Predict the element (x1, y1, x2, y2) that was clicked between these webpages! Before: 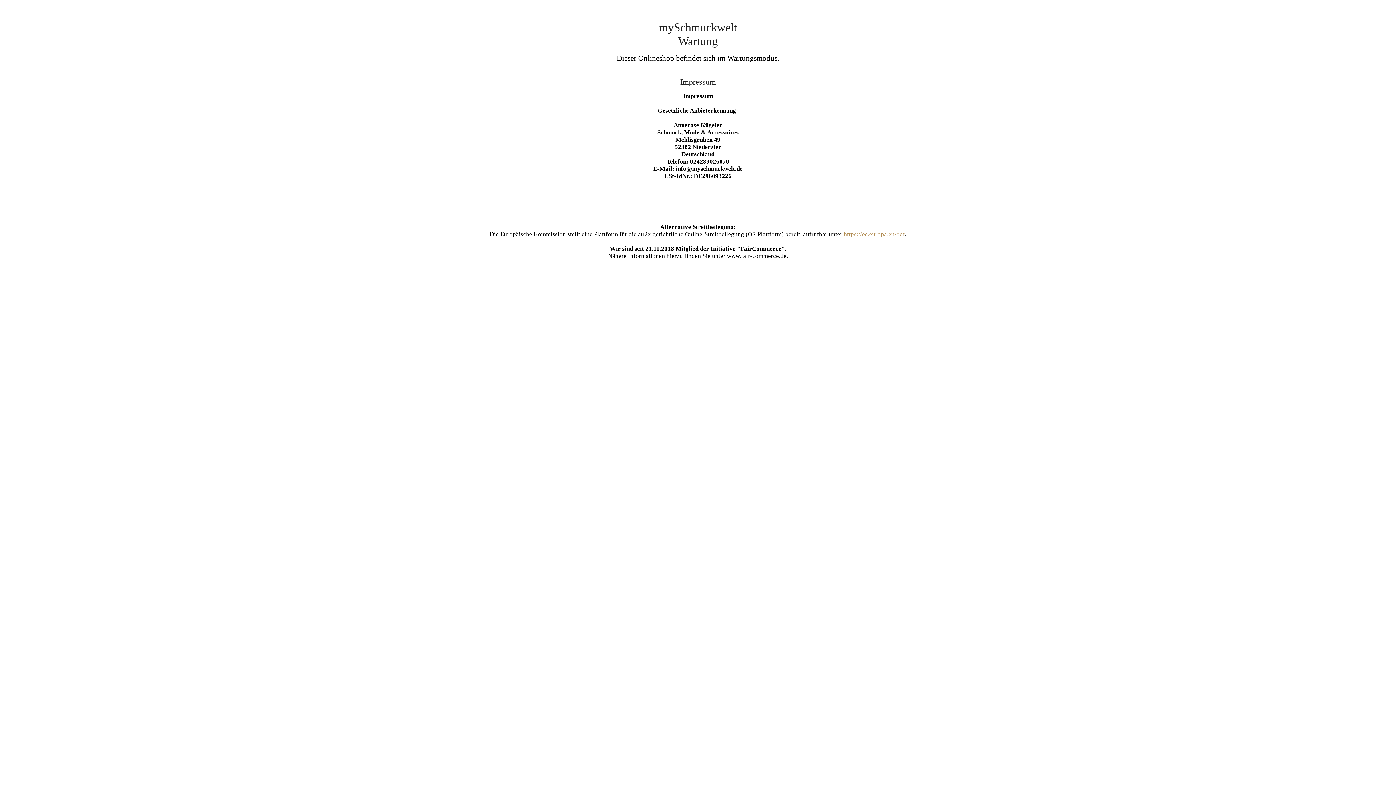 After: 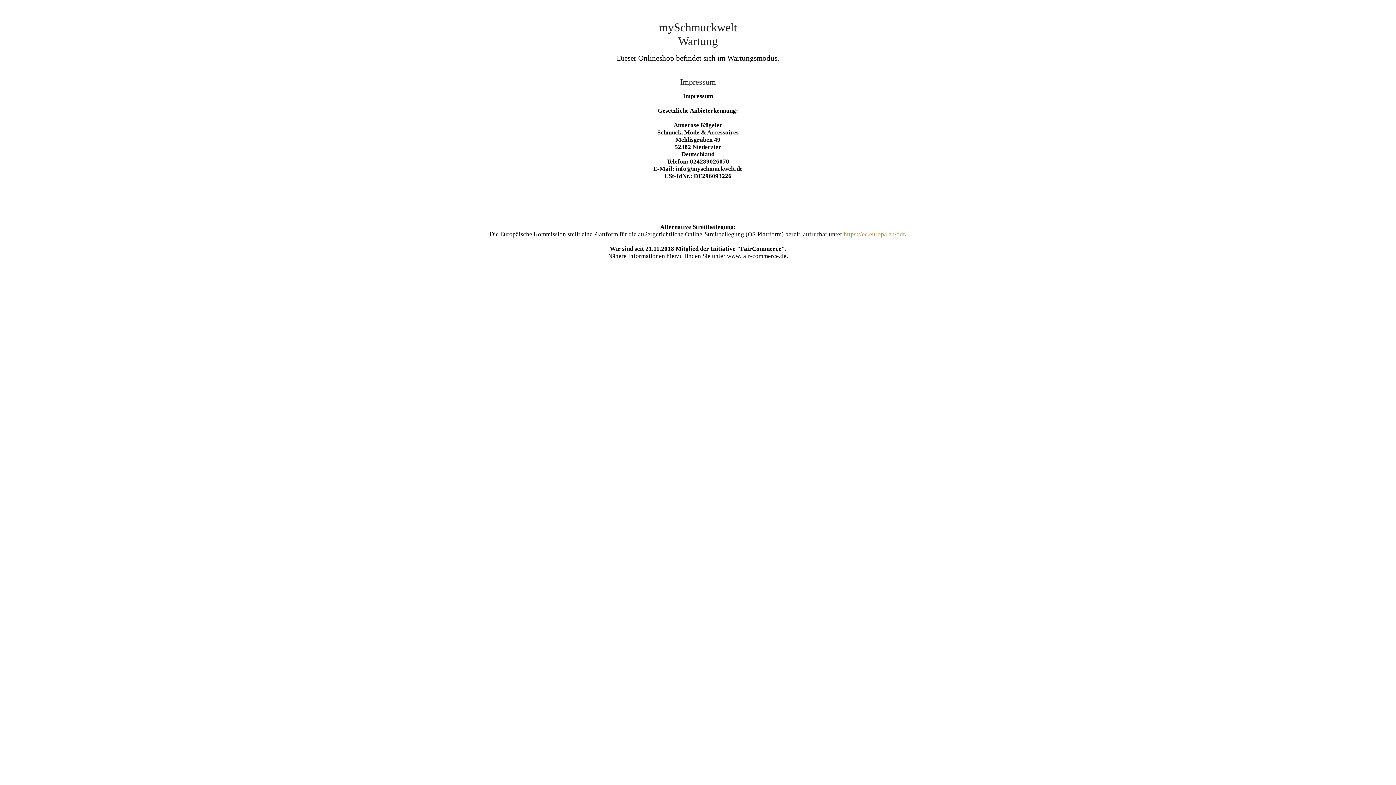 Action: label: https://ec.europa.eu/odr bbox: (844, 230, 905, 237)